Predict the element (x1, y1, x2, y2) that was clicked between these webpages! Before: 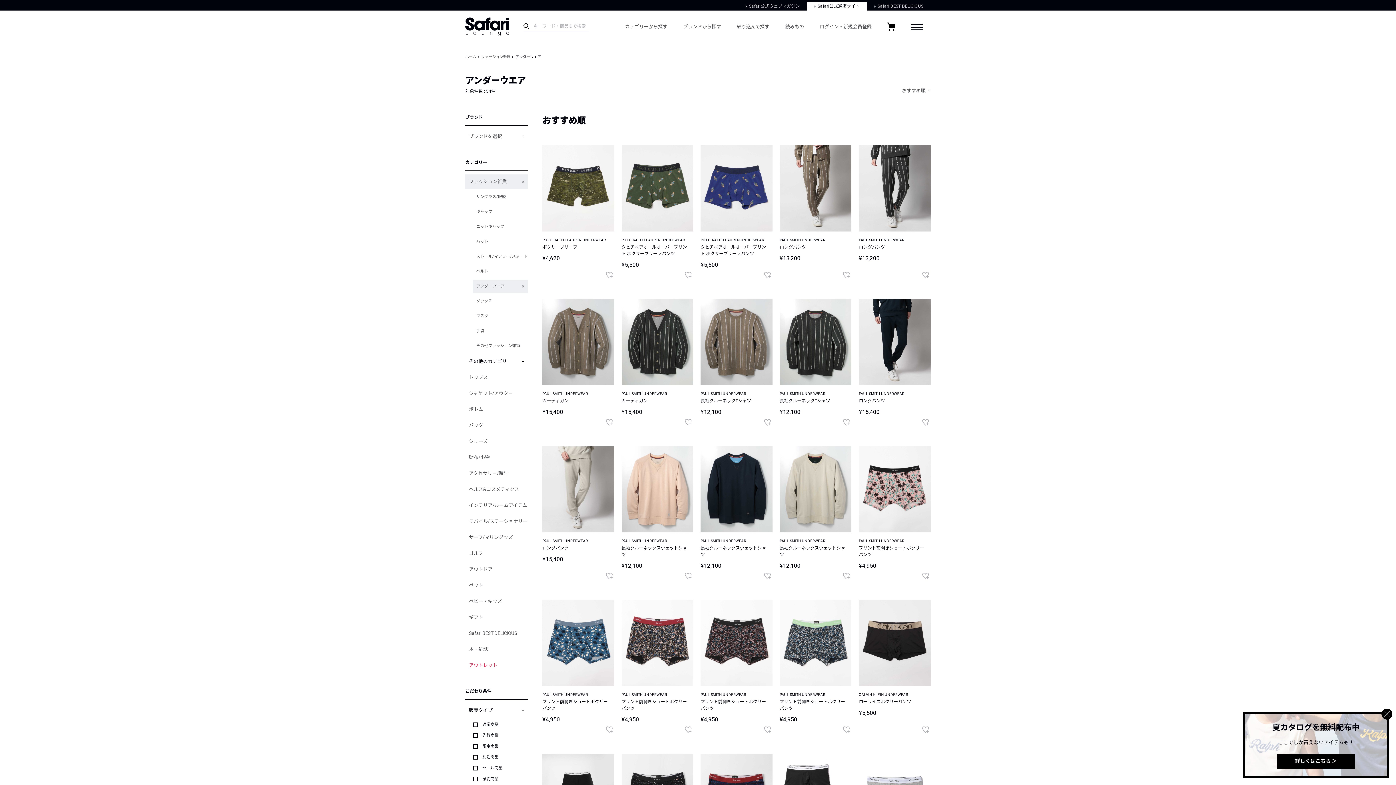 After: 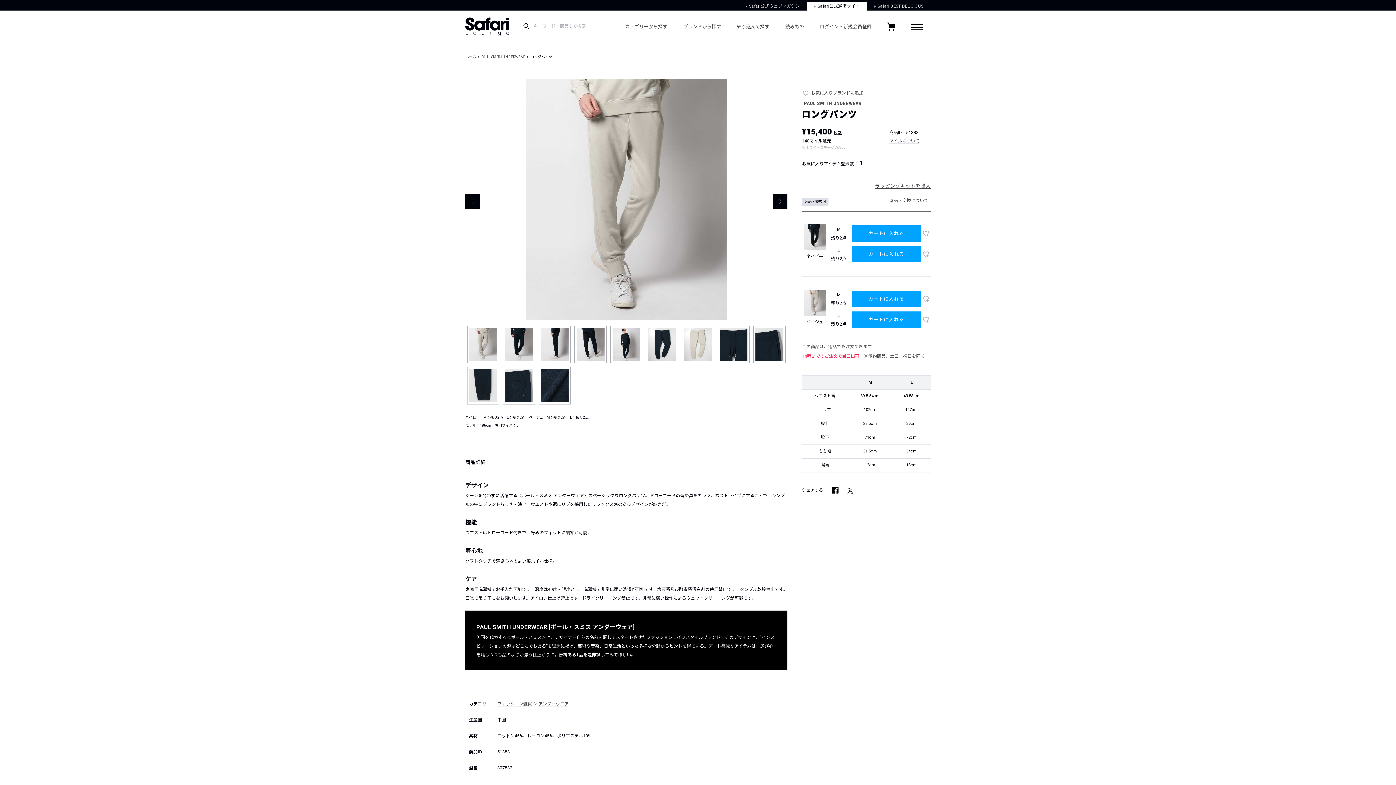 Action: bbox: (542, 537, 609, 564) label: PAUL SMITH UNDERWEAR
ロングパンツ
¥15,400